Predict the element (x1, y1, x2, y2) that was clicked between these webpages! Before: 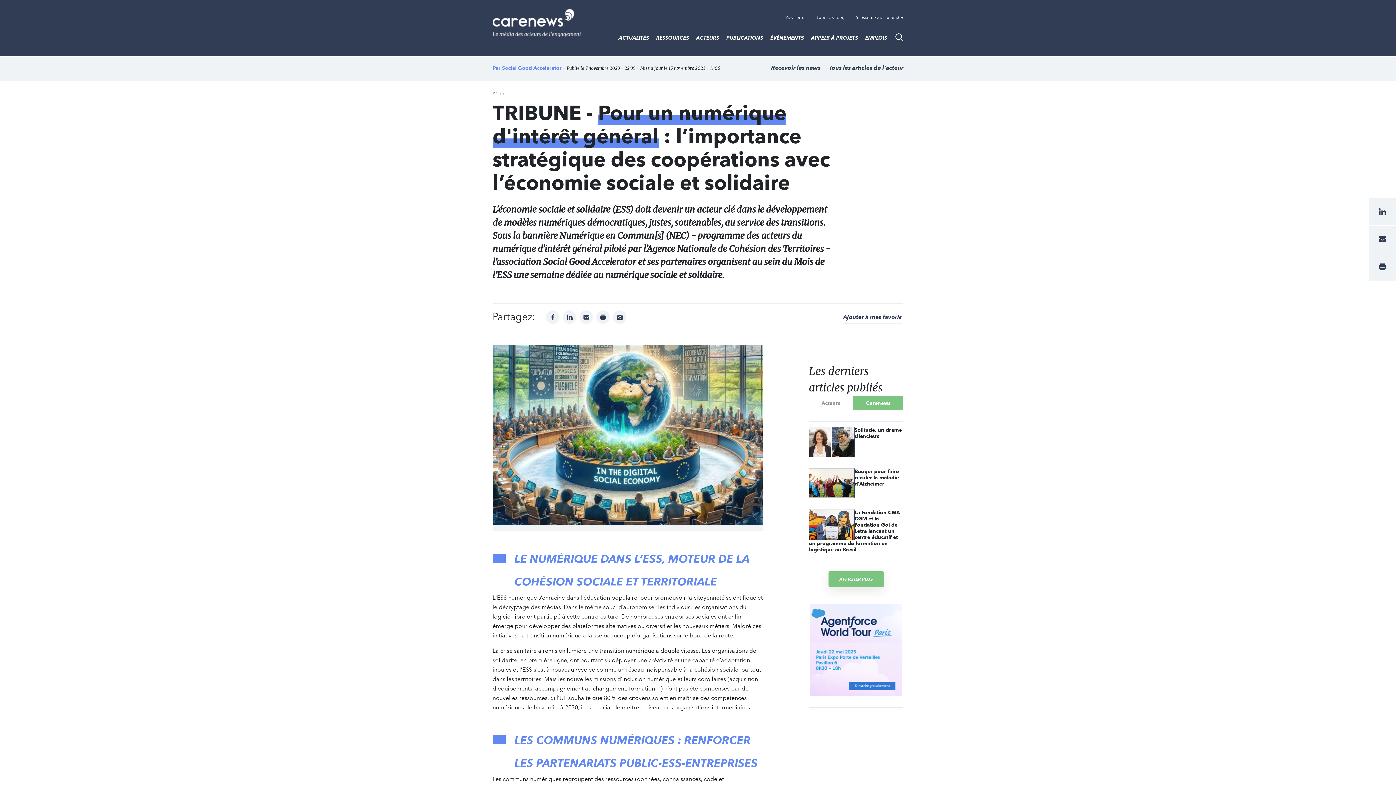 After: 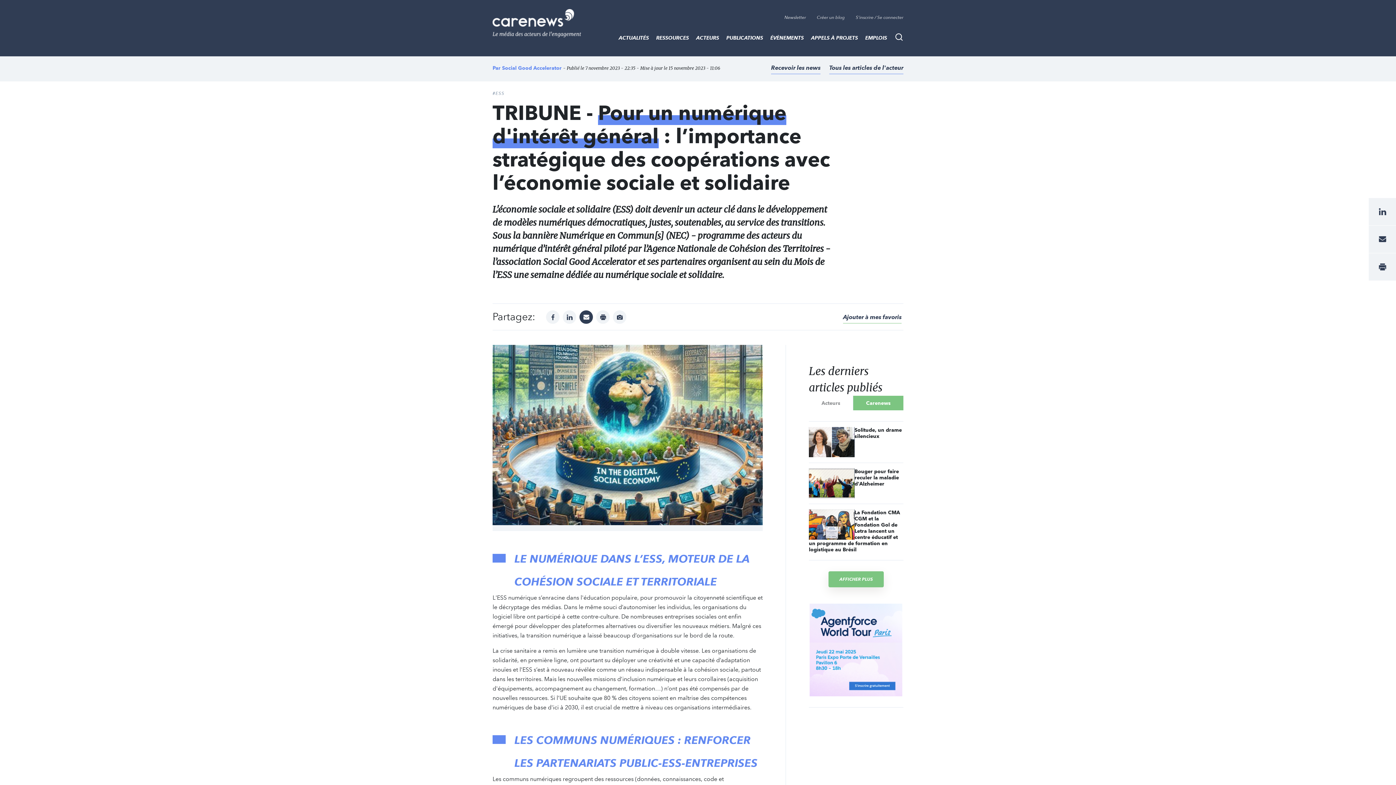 Action: label: mail bbox: (579, 310, 593, 323)